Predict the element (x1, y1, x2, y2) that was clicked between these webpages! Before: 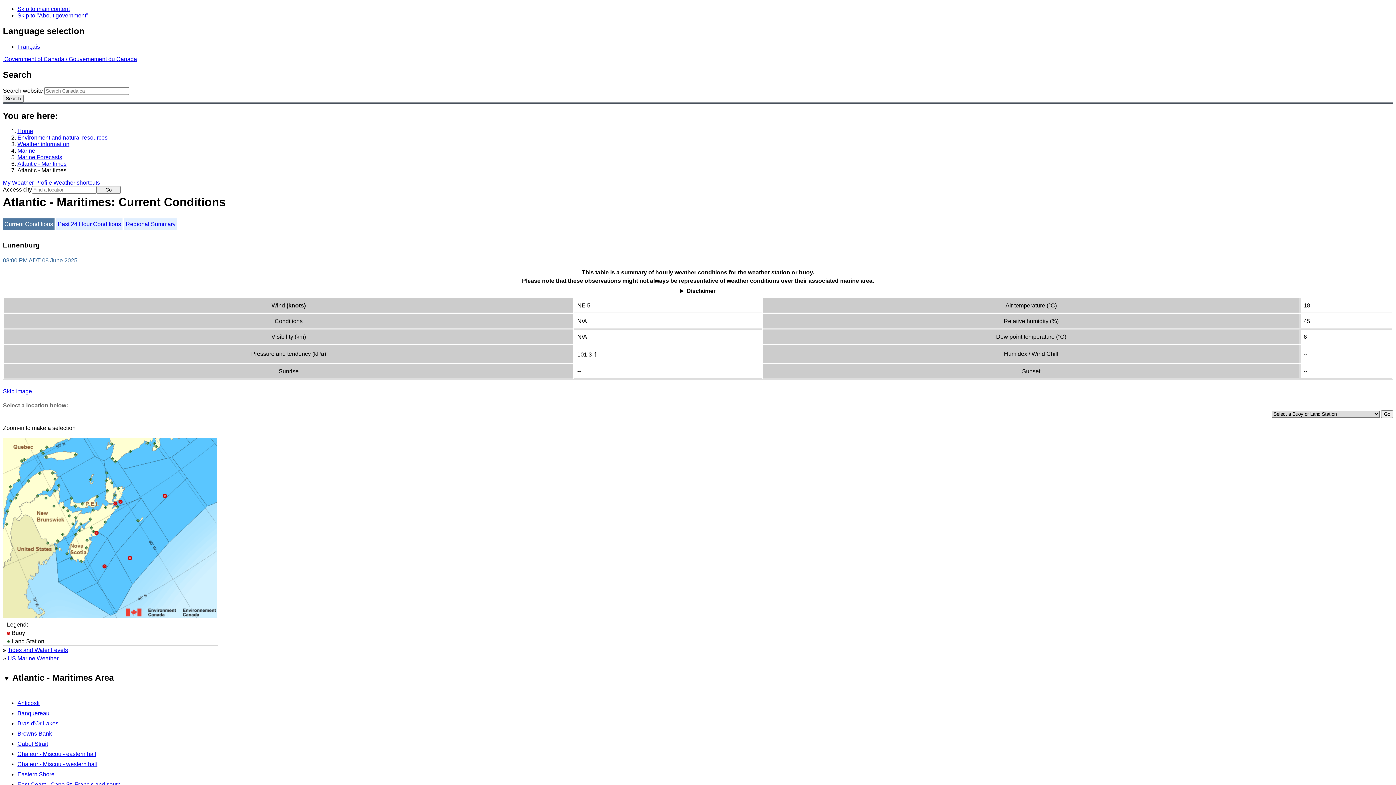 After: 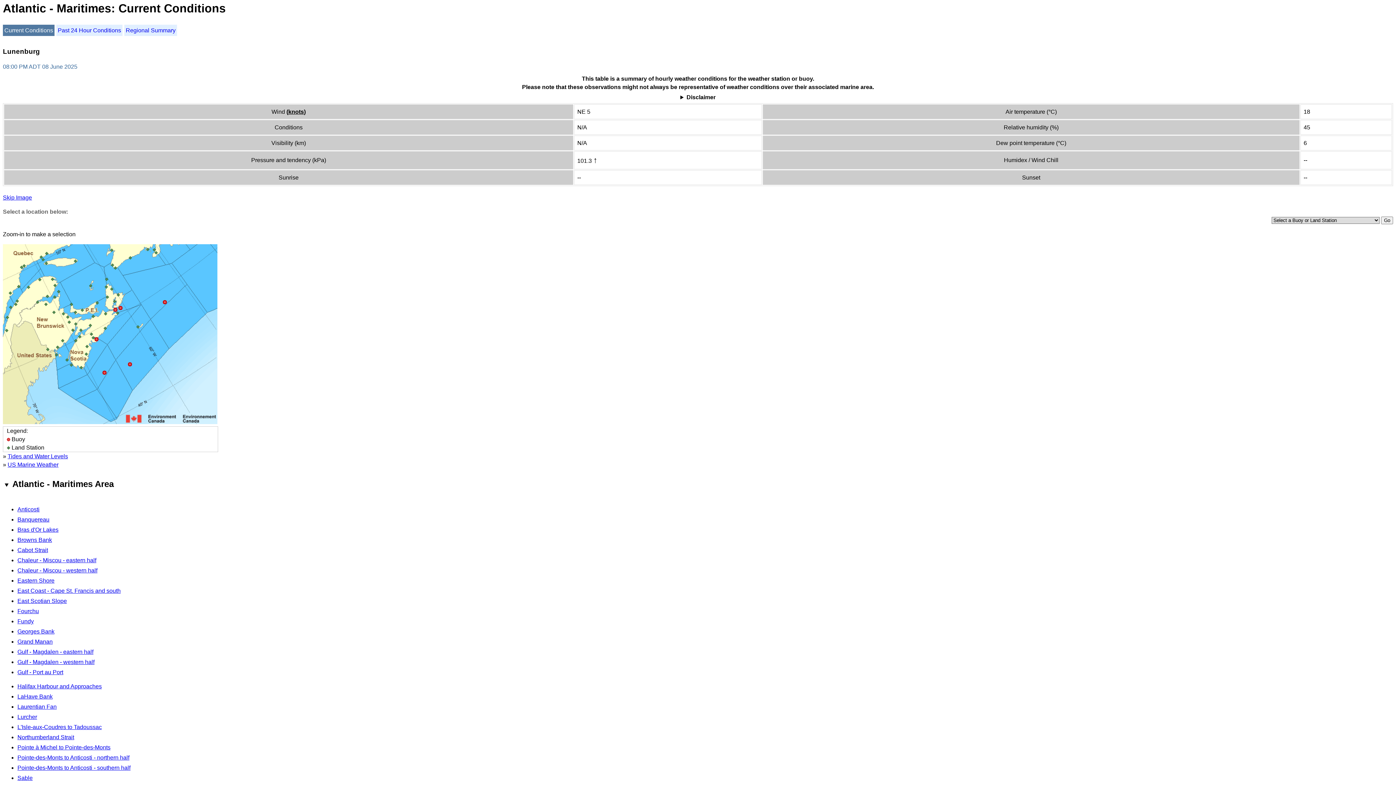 Action: bbox: (17, 5, 69, 12) label: Skip to main content